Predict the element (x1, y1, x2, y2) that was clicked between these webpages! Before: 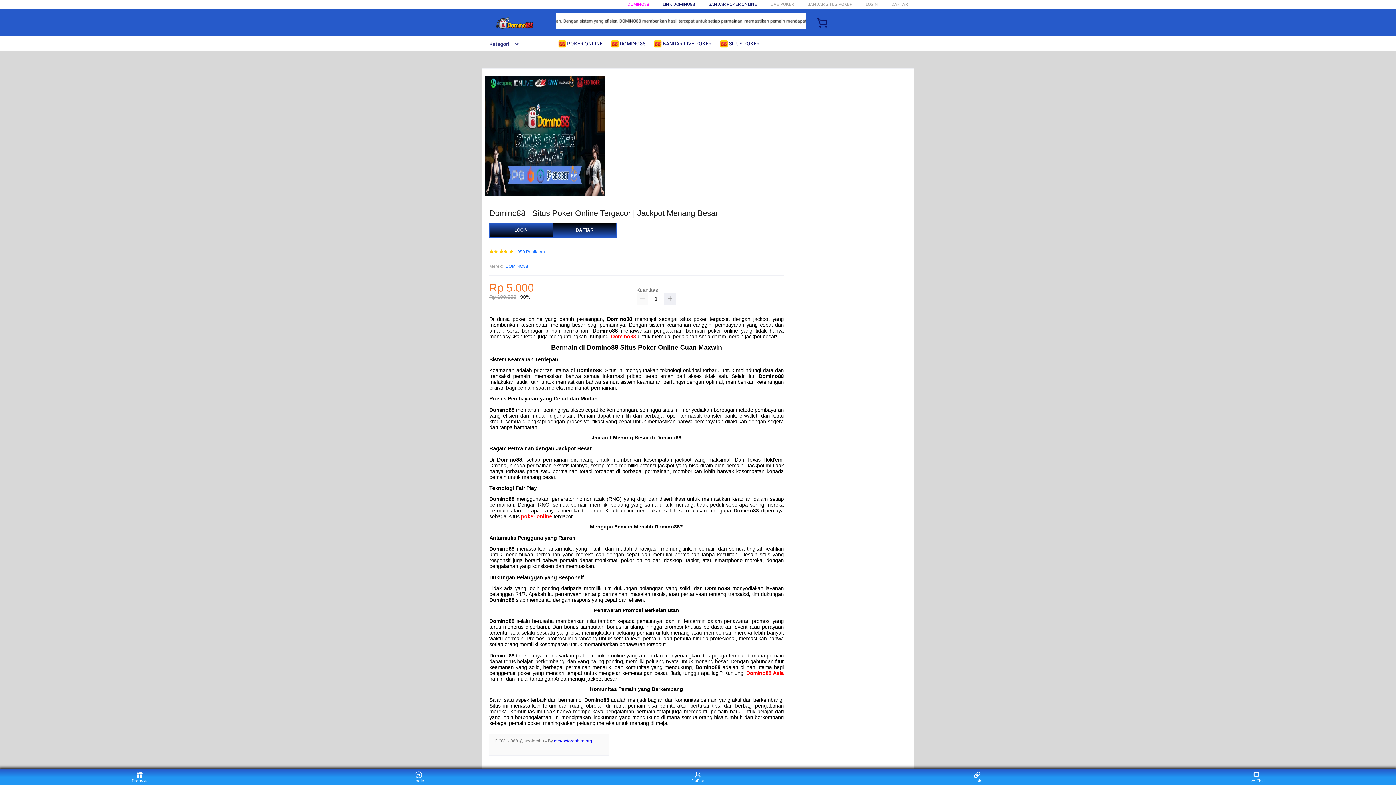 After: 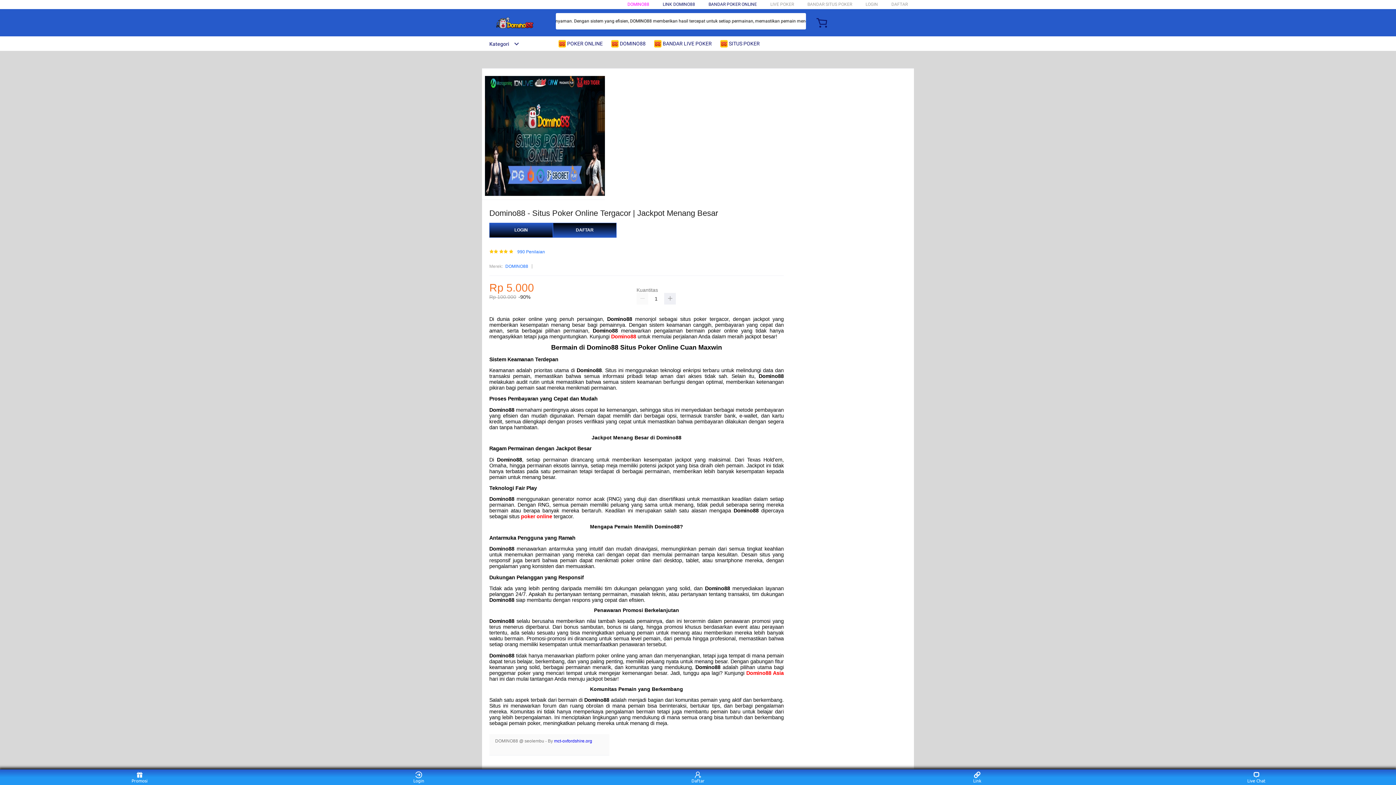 Action: label:  SITUS POKER bbox: (720, 36, 763, 50)